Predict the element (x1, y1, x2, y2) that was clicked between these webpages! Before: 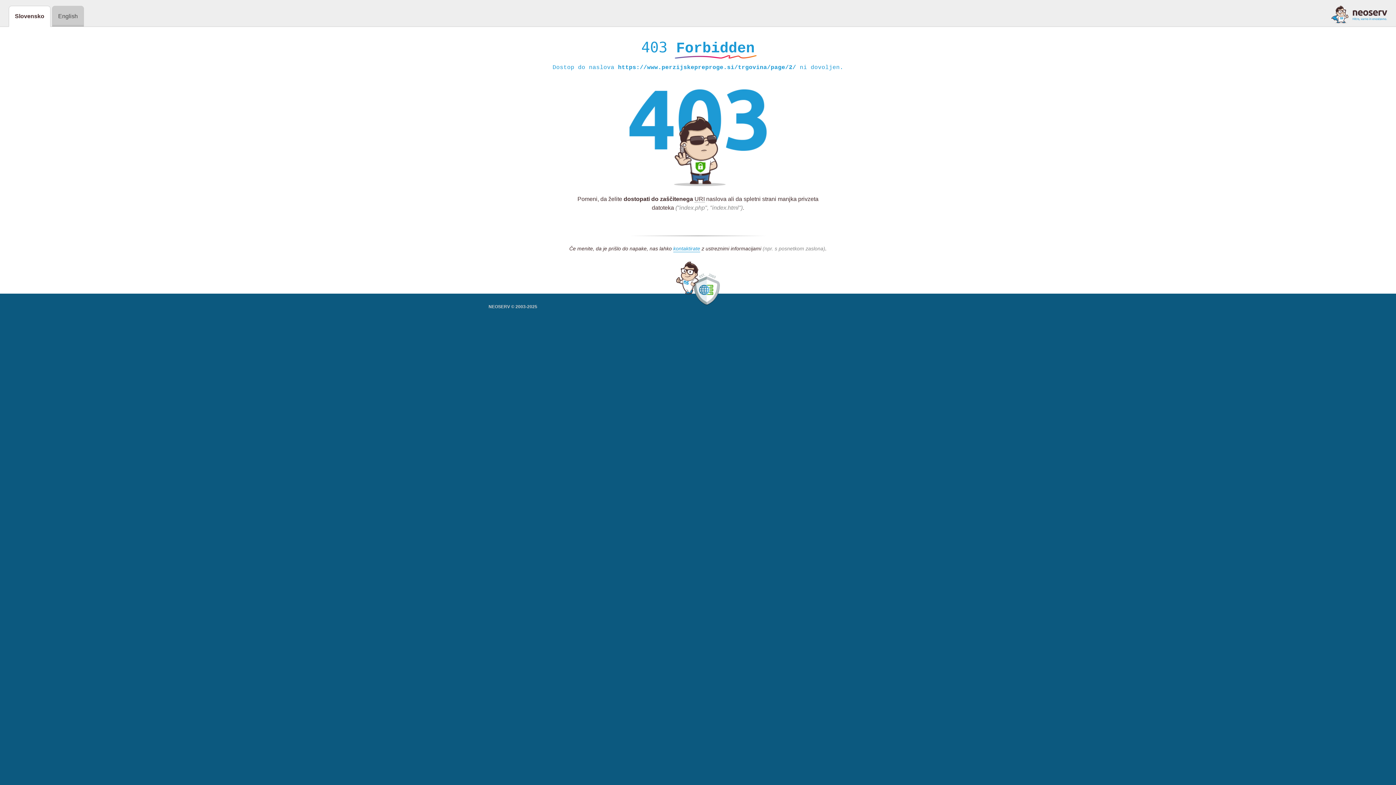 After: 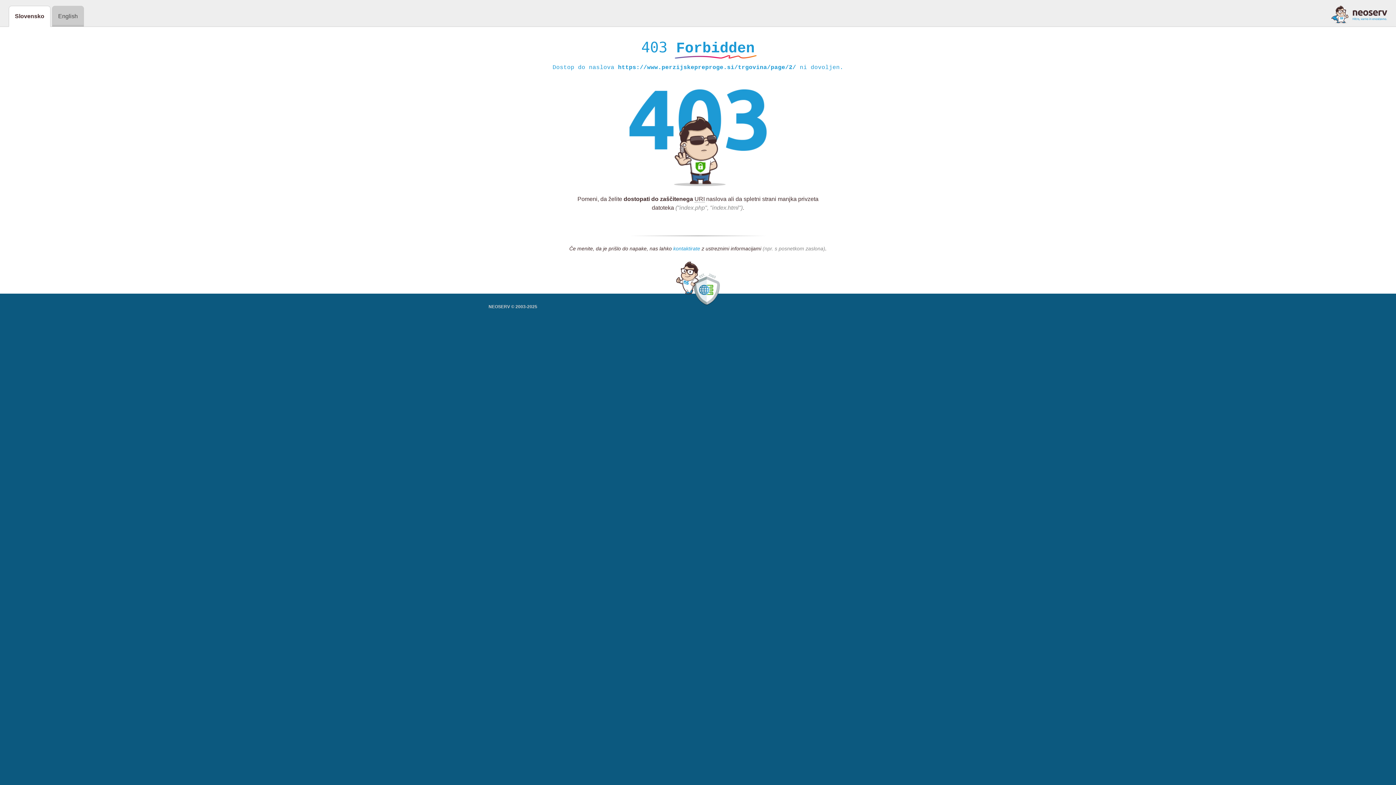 Action: label: kontaktirate bbox: (673, 245, 700, 252)